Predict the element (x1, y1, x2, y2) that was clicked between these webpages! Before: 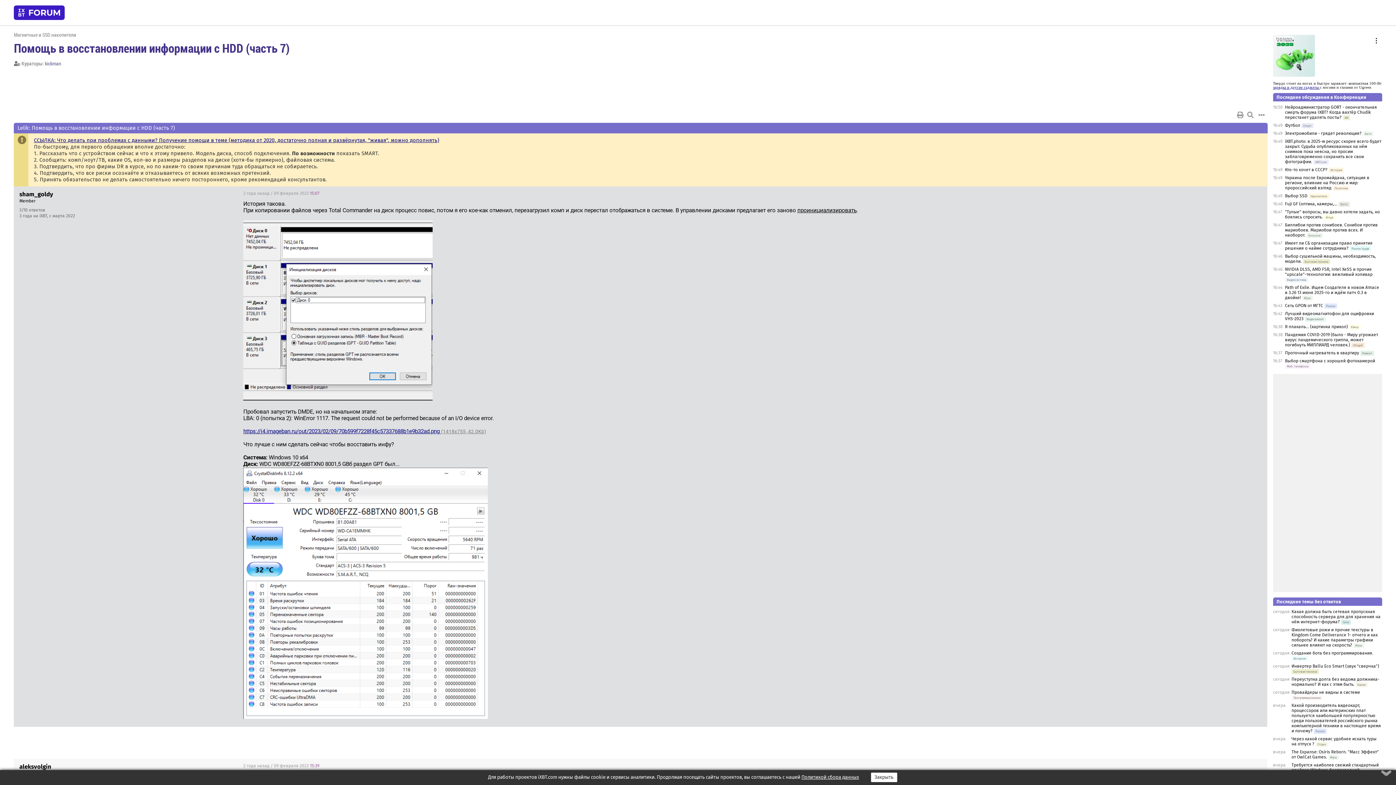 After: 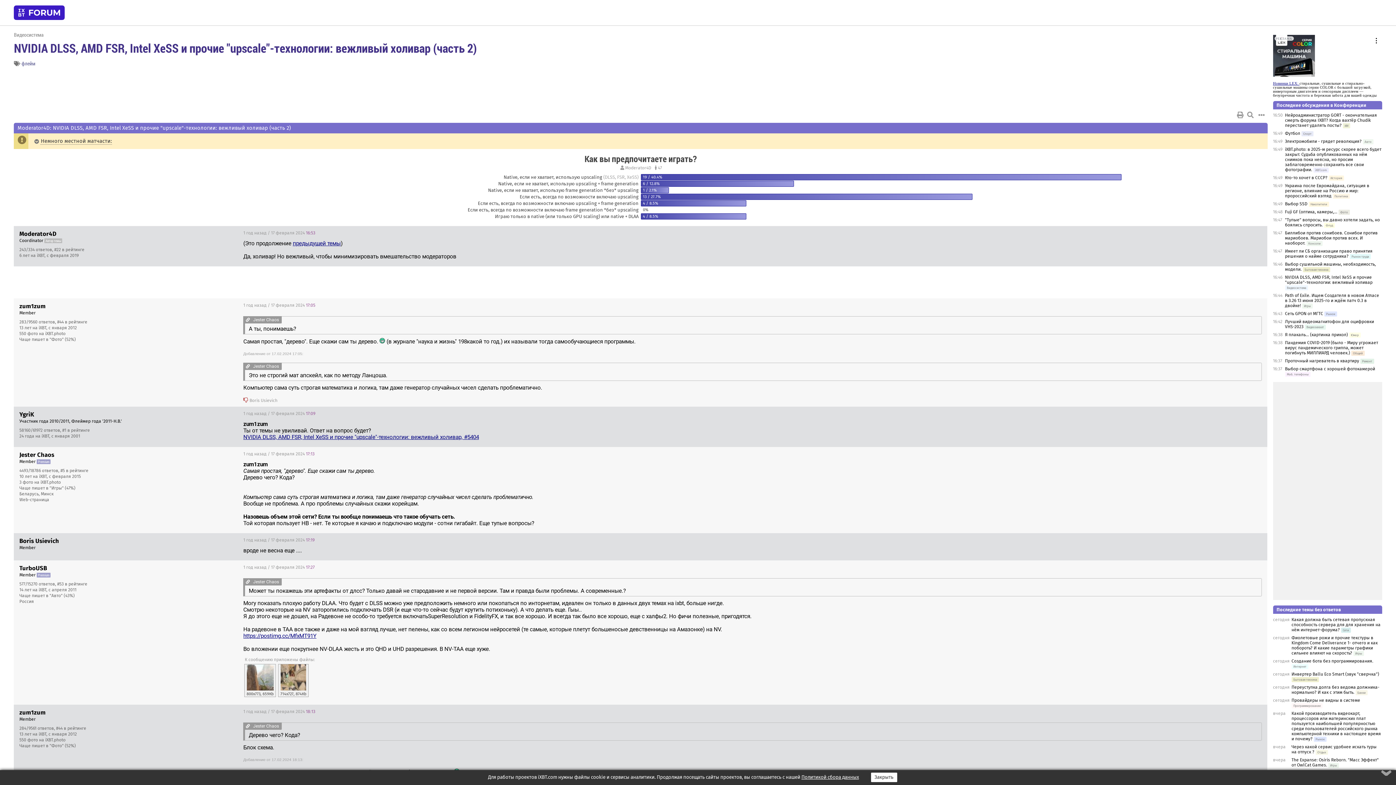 Action: label: NVIDIA DLSS, AMD FSR, Intel XeSS и прочие "upscale"-технологии: вежливый холивар bbox: (1285, 267, 1372, 277)